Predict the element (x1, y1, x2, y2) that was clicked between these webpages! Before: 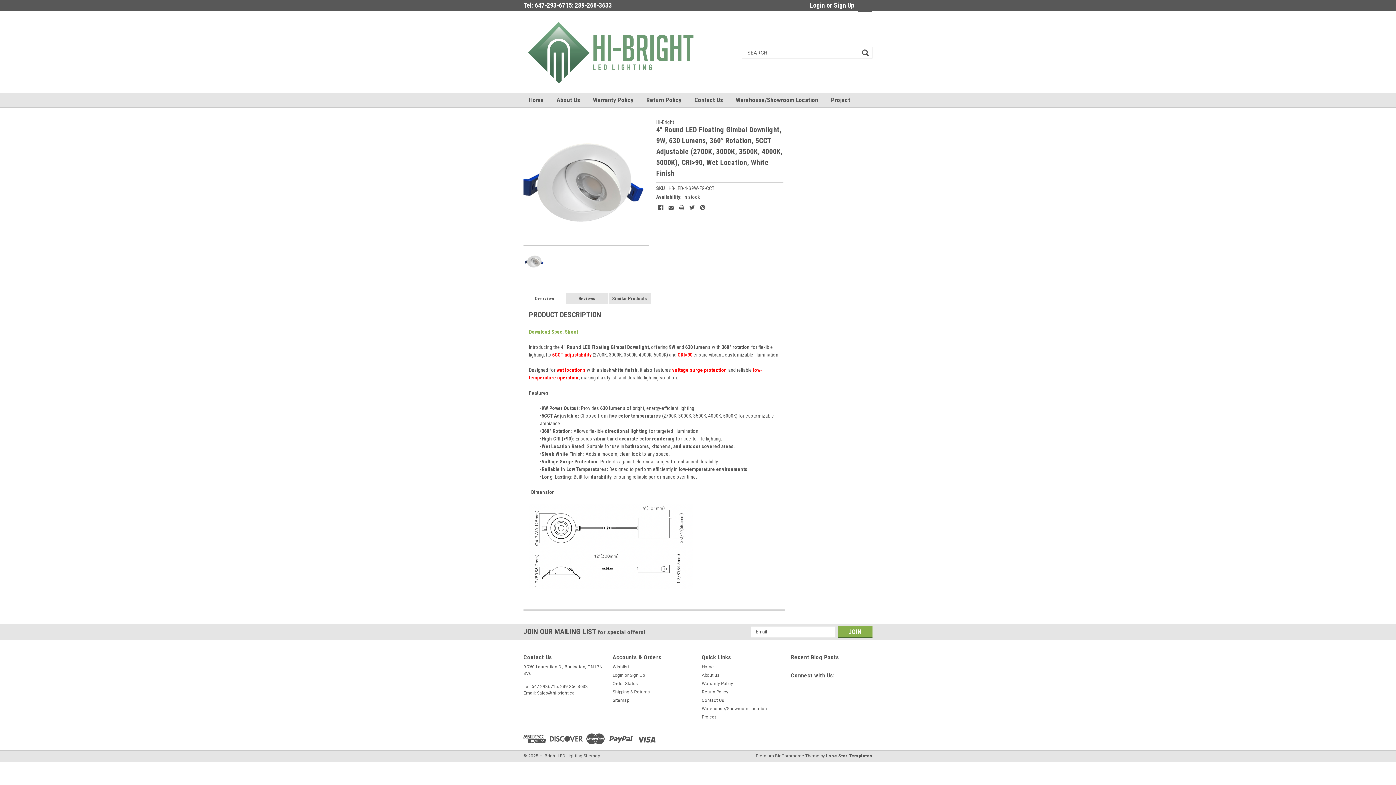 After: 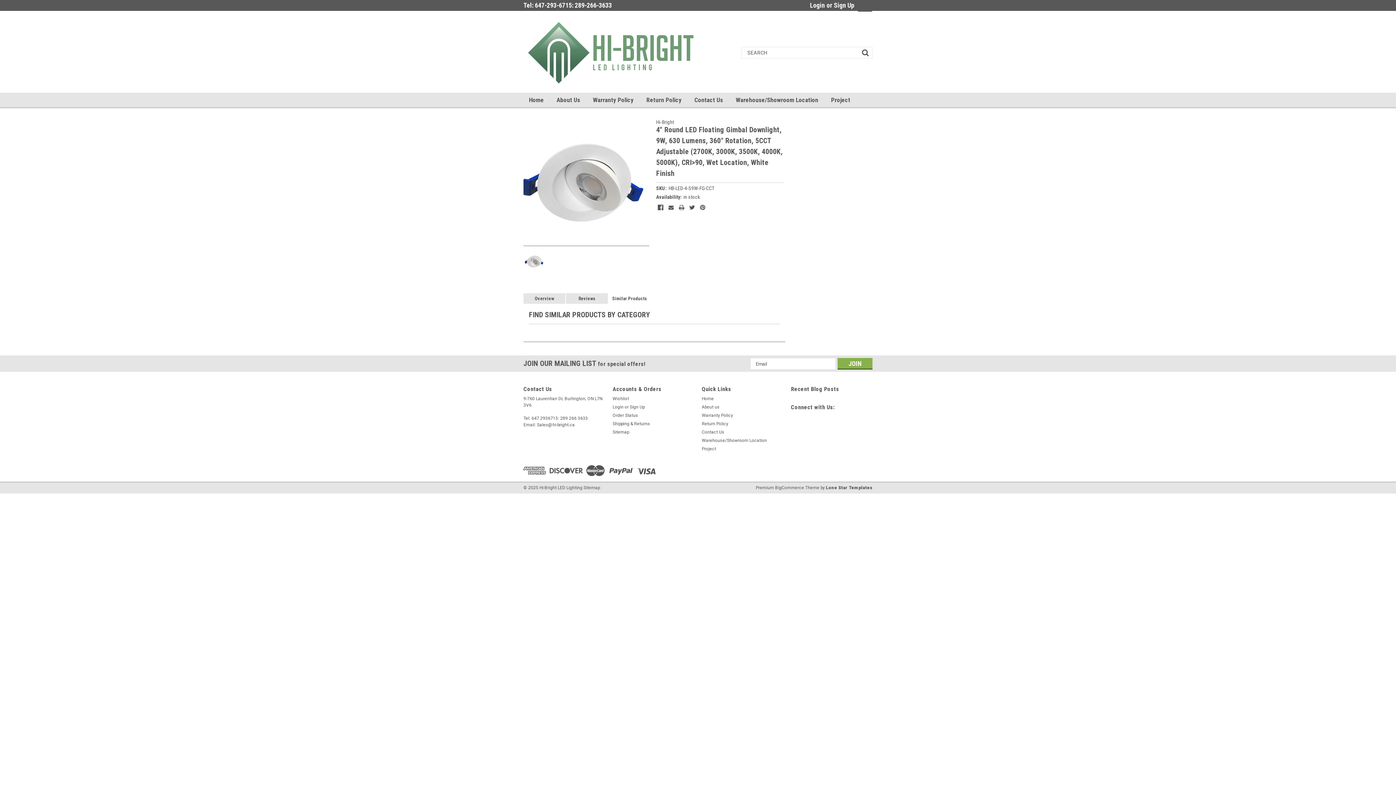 Action: label: Similar Products bbox: (608, 293, 650, 304)